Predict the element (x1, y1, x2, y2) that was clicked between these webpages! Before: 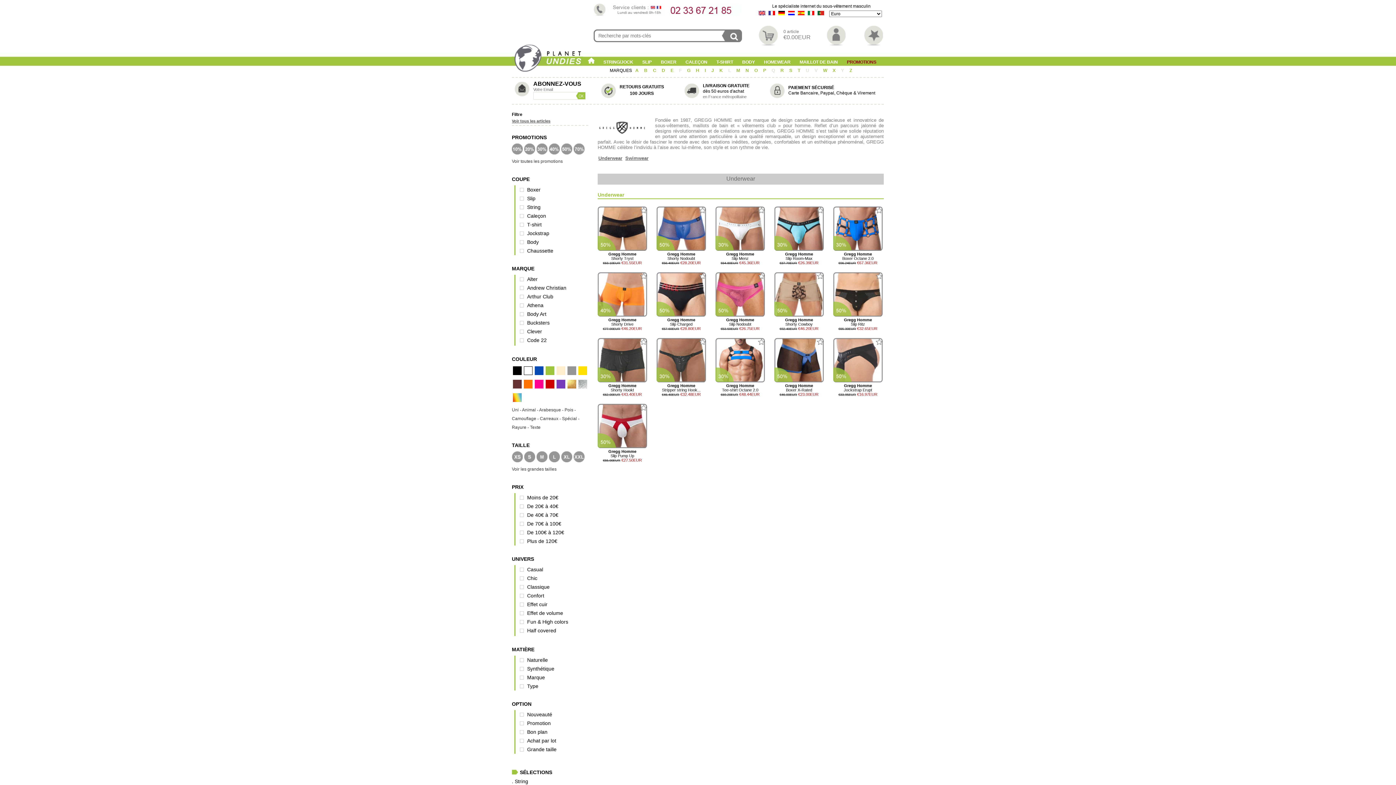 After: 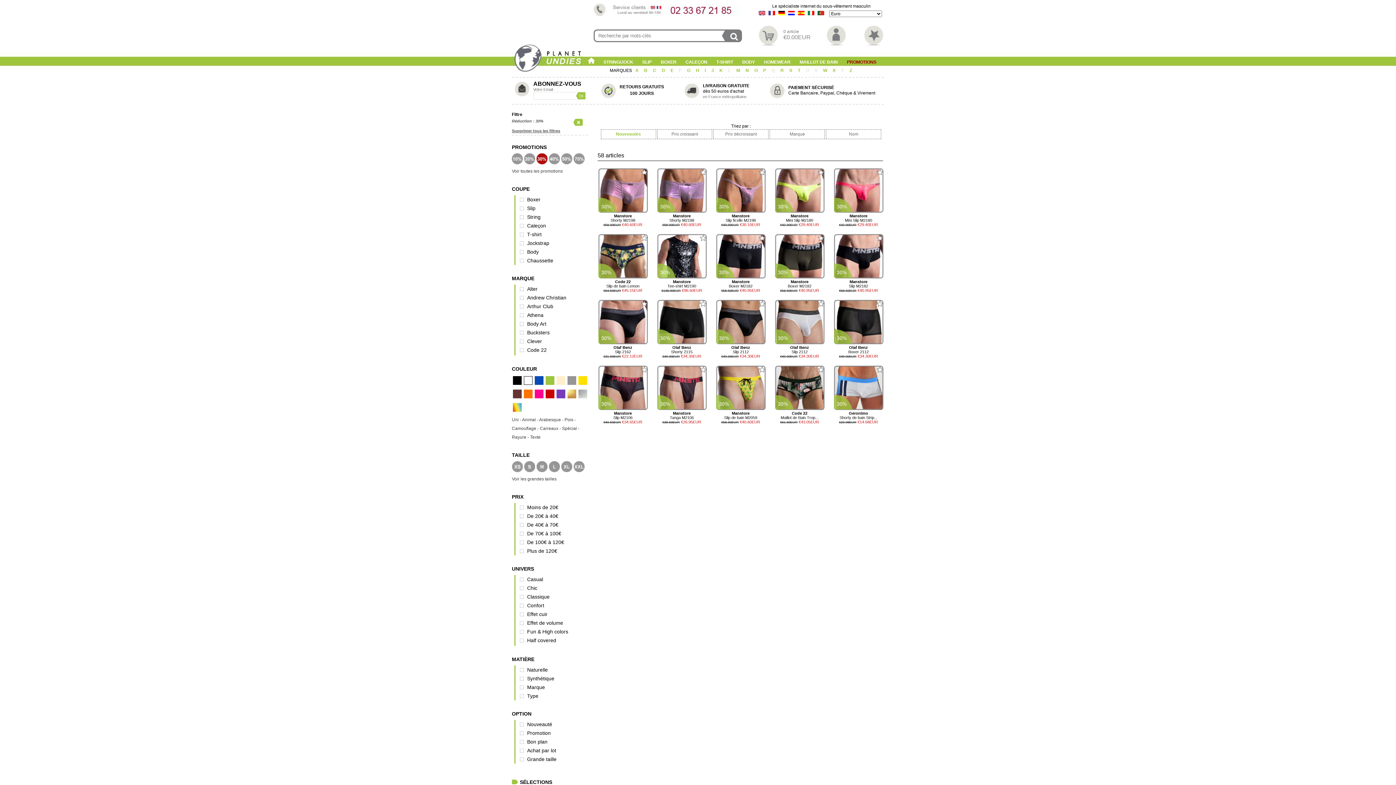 Action: bbox: (536, 149, 547, 155)